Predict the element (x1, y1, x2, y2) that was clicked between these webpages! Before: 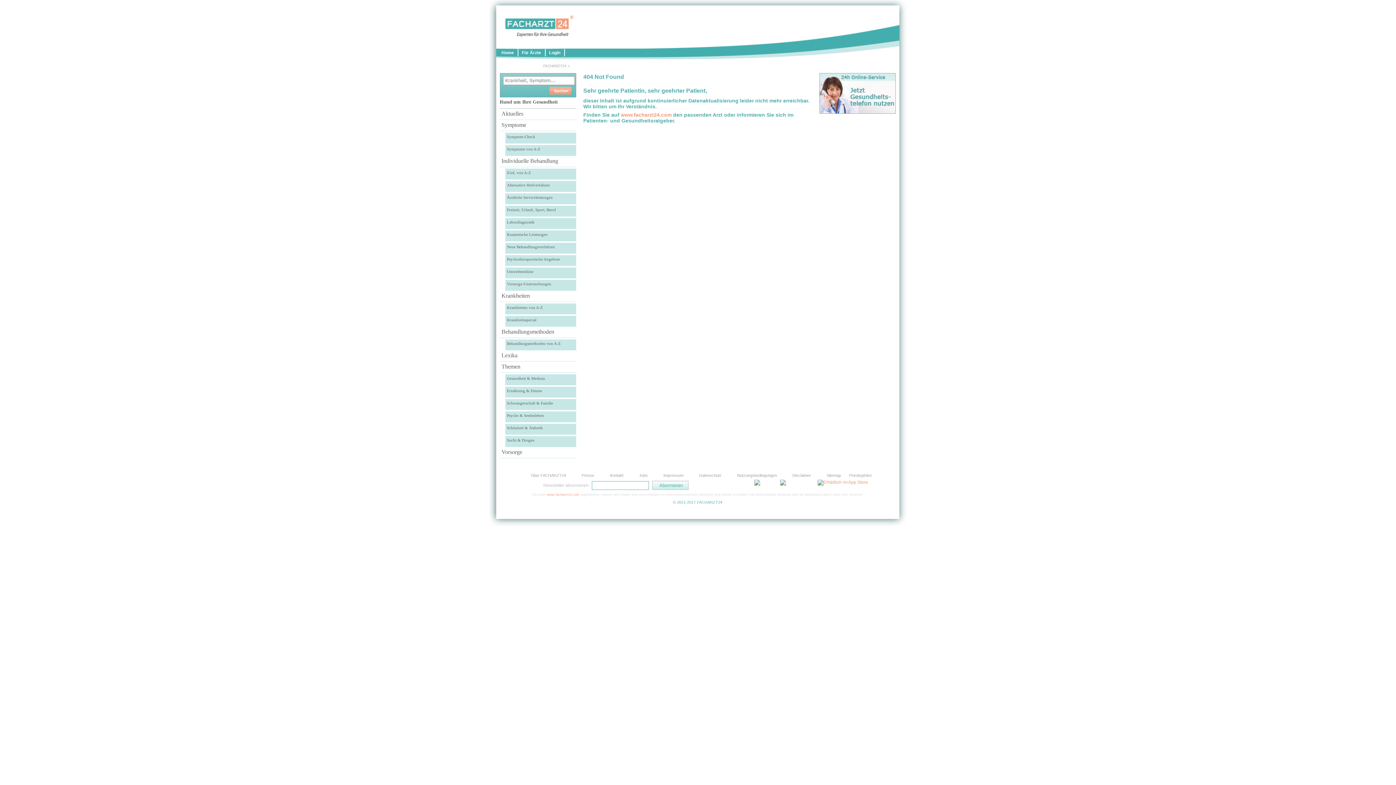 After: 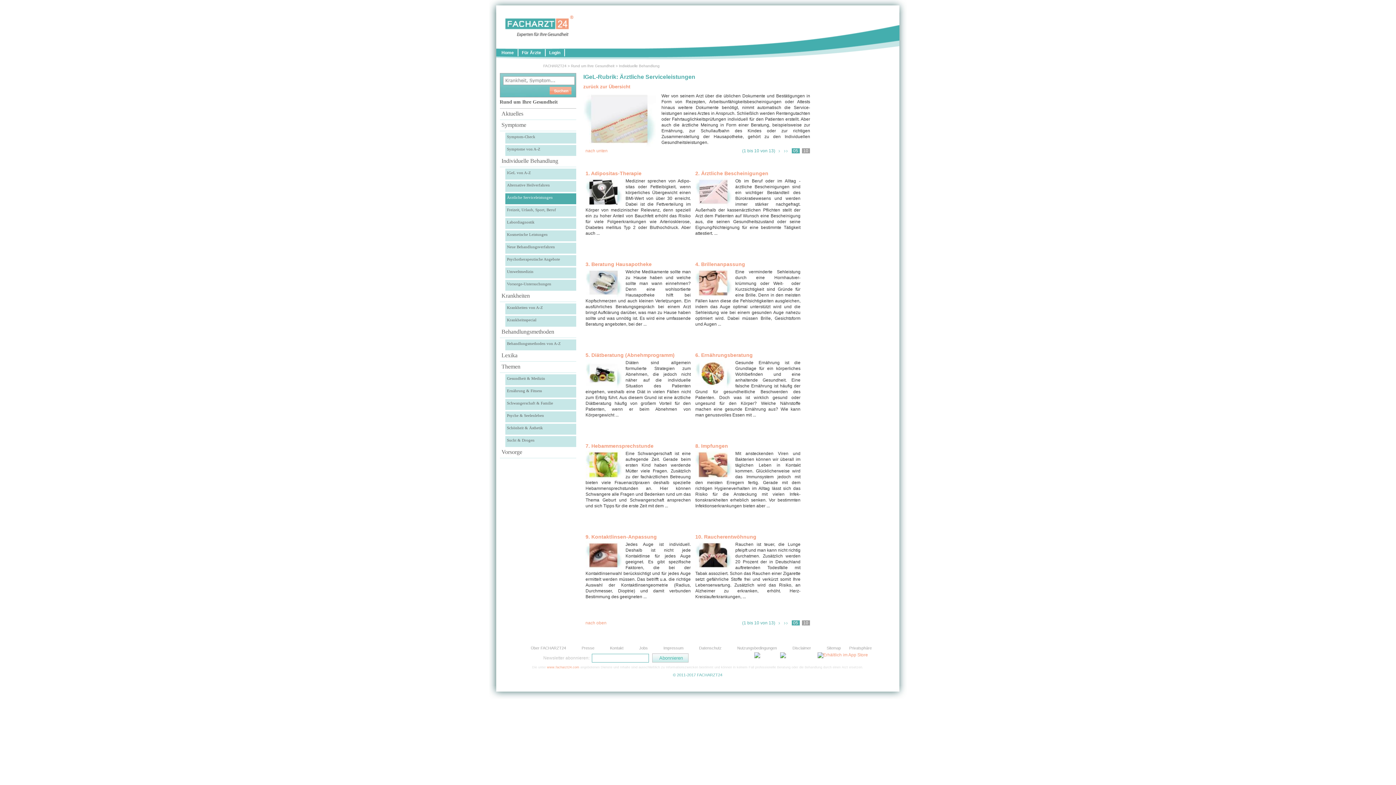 Action: bbox: (505, 193, 576, 201) label: Ärztliche Serviceleistungen